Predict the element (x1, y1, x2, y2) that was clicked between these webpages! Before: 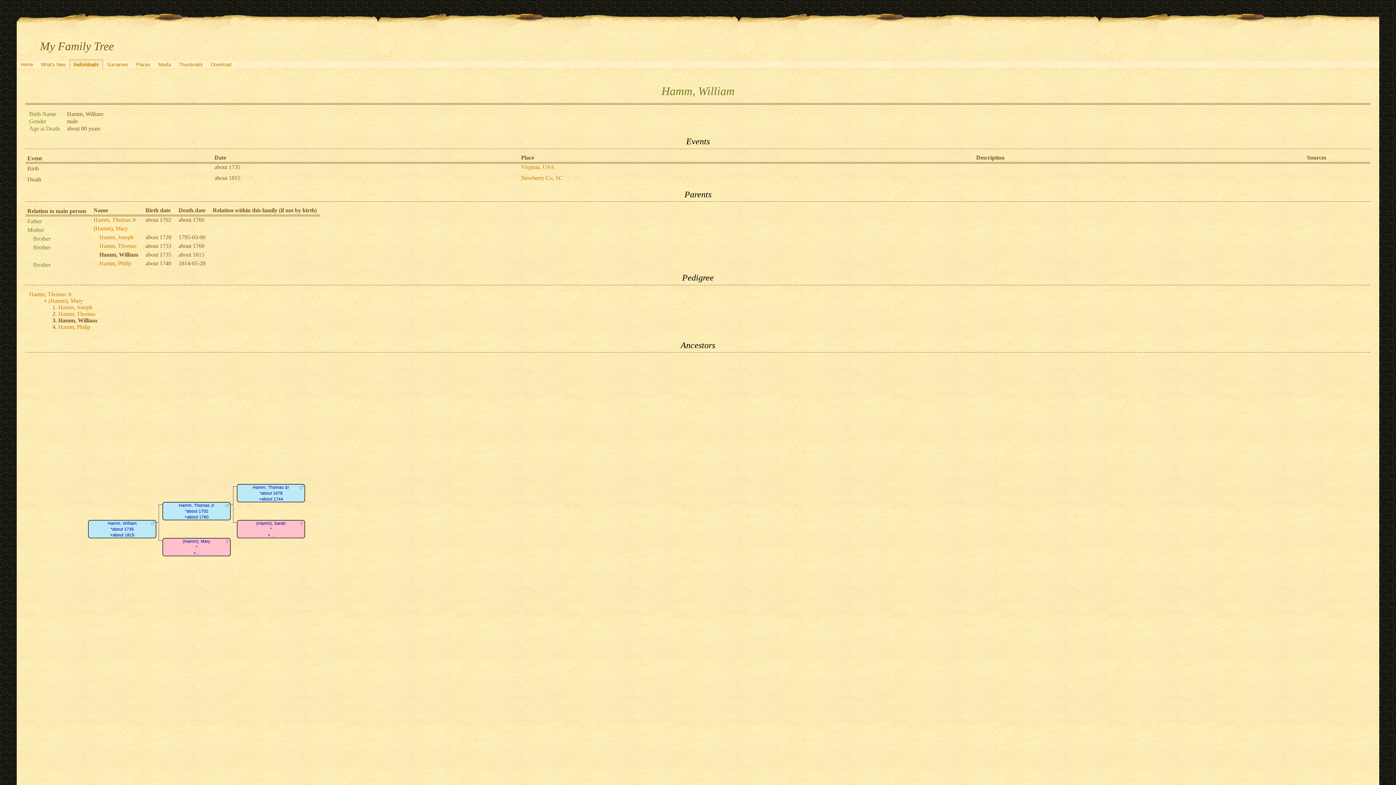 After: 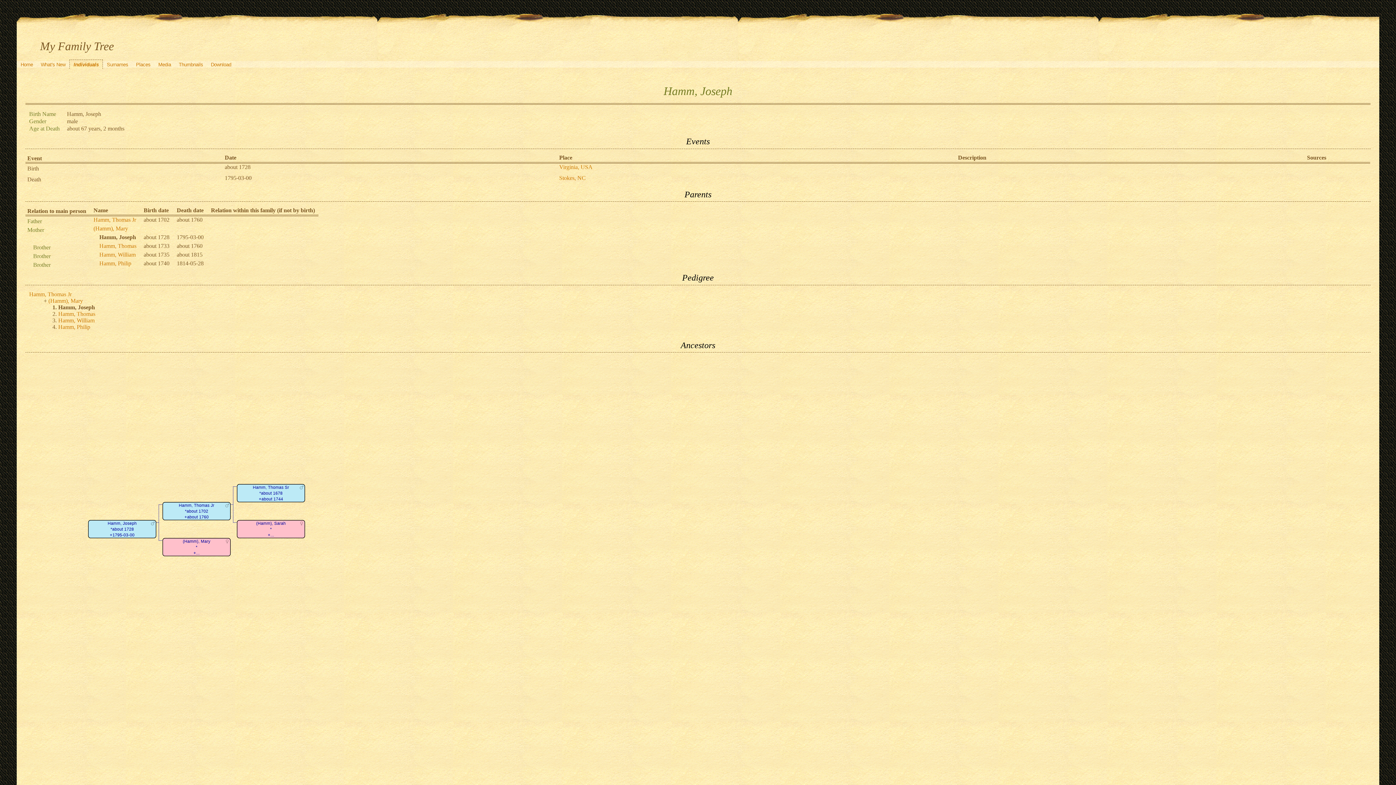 Action: bbox: (58, 304, 92, 310) label: Hamm, Joseph